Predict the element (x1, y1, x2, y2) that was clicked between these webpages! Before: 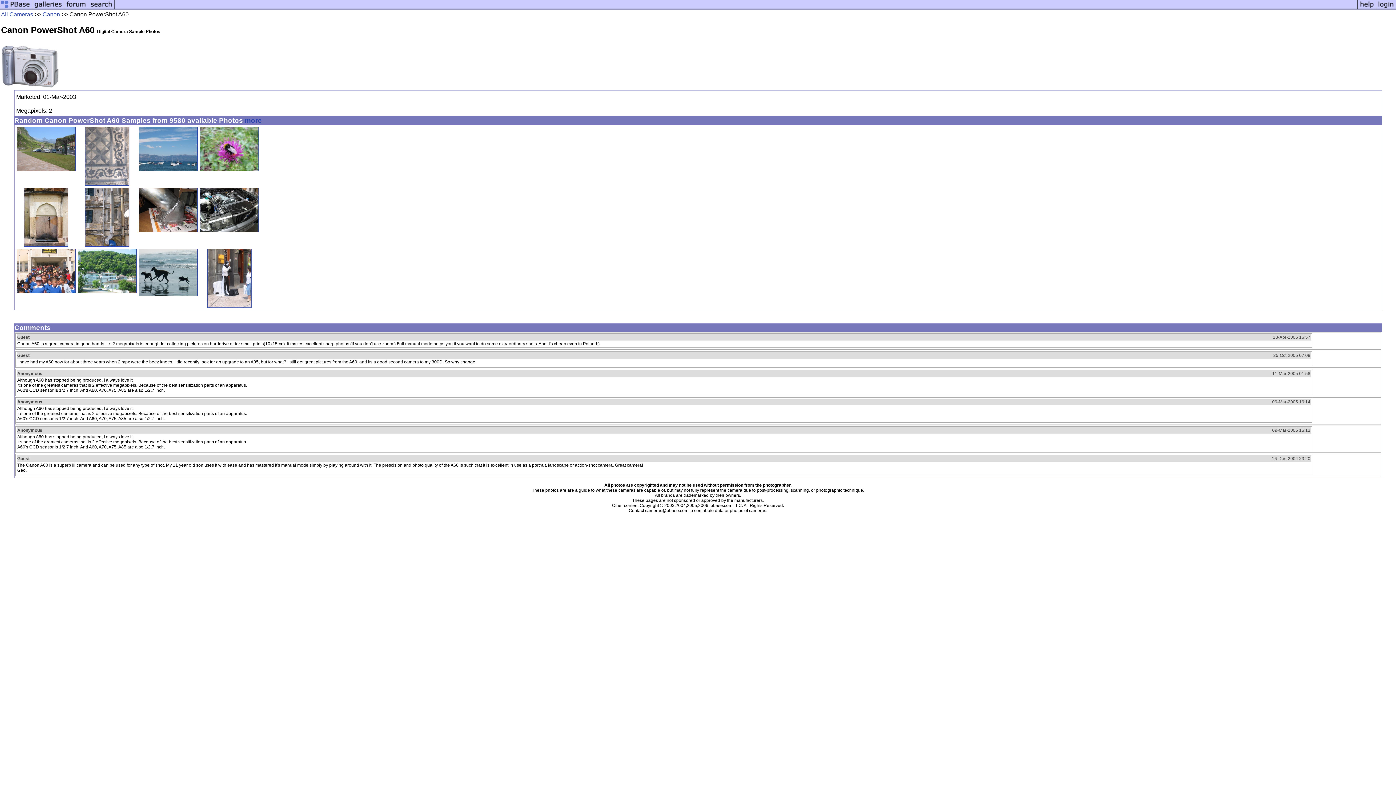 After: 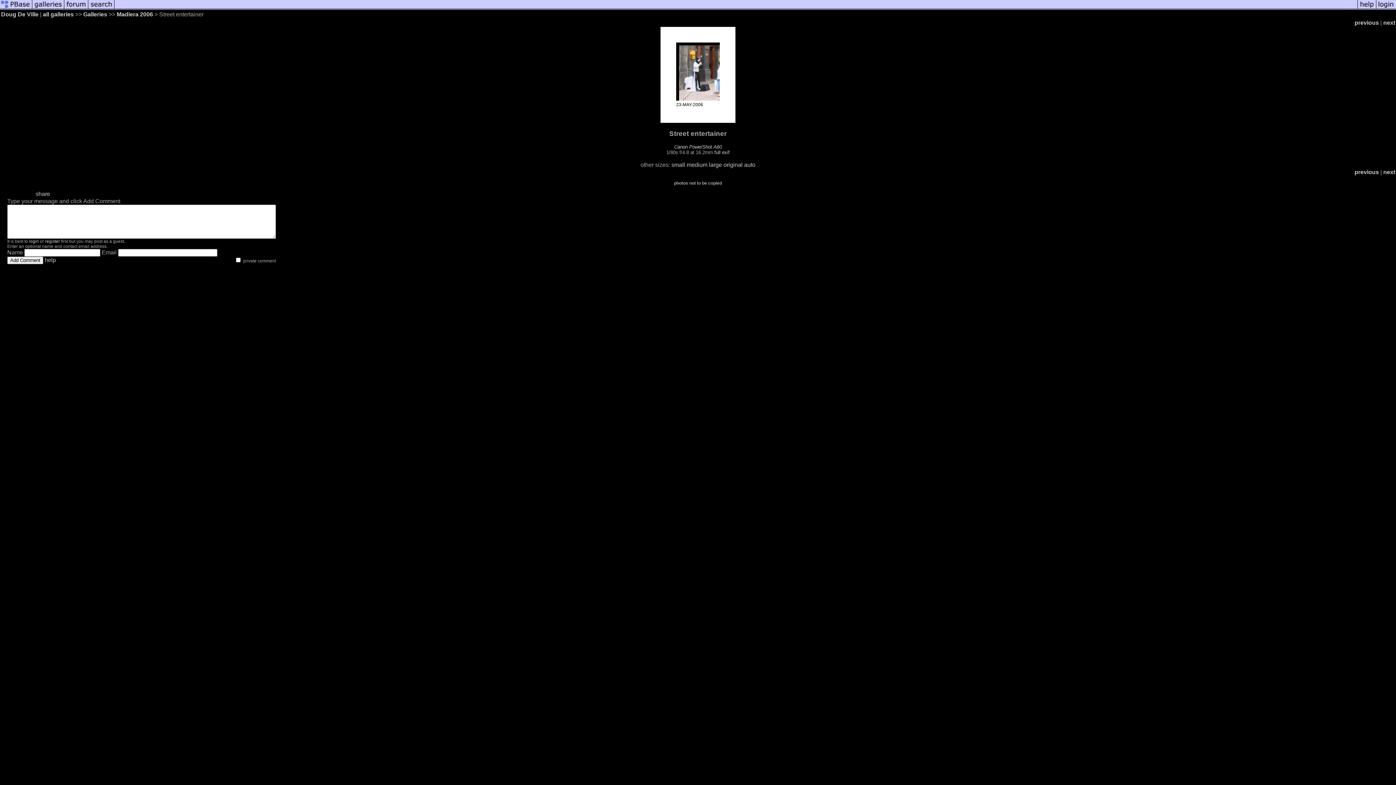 Action: bbox: (207, 302, 251, 309)